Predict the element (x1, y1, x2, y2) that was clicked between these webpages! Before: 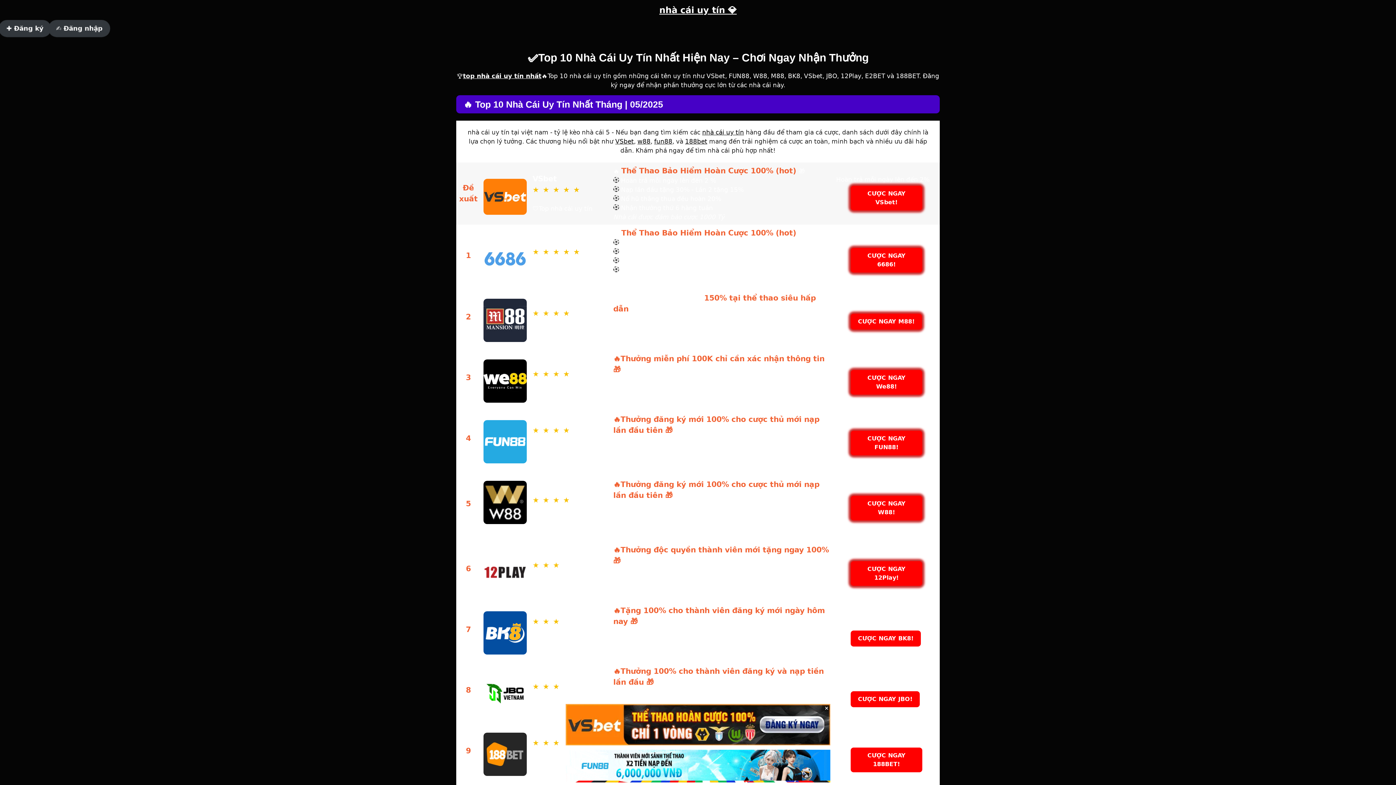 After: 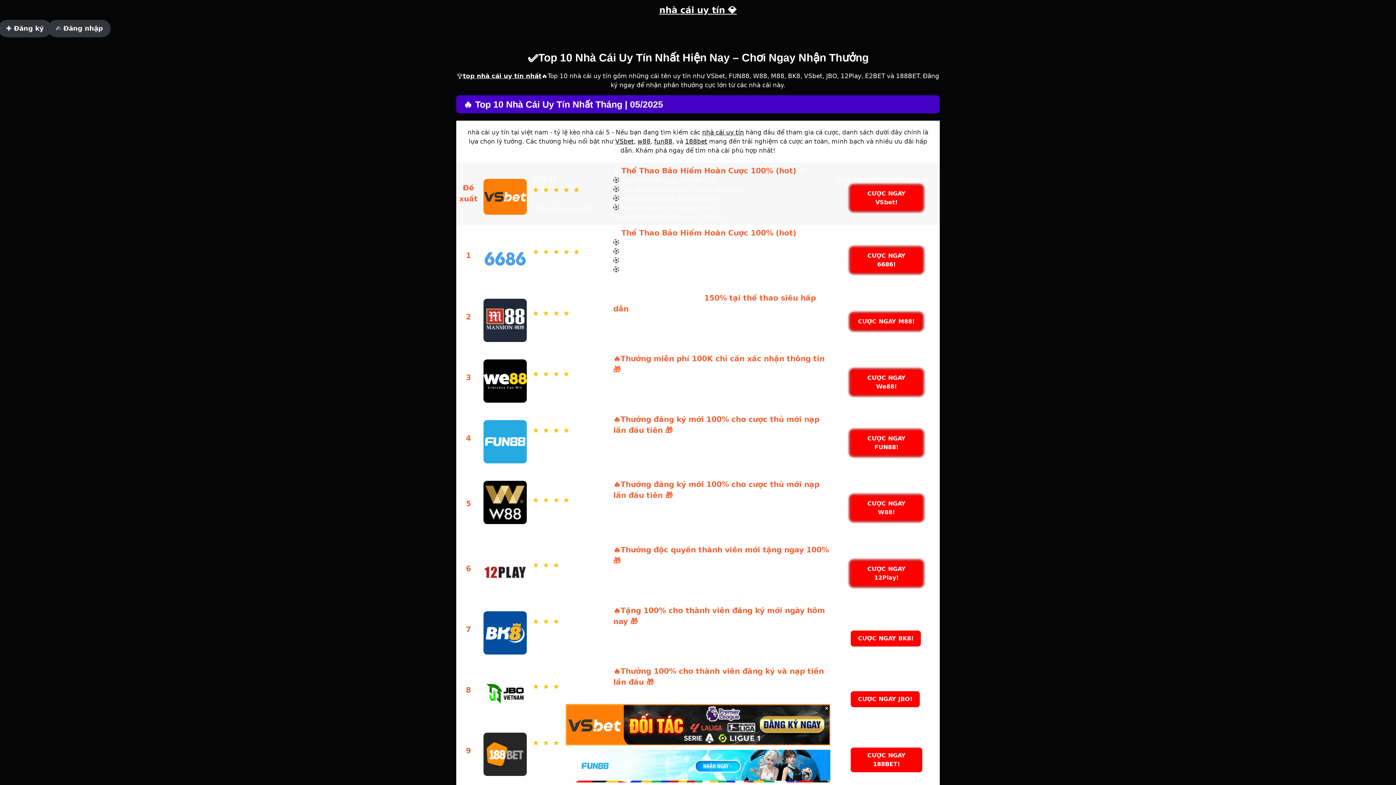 Action: bbox: (637, 137, 650, 145) label: w88